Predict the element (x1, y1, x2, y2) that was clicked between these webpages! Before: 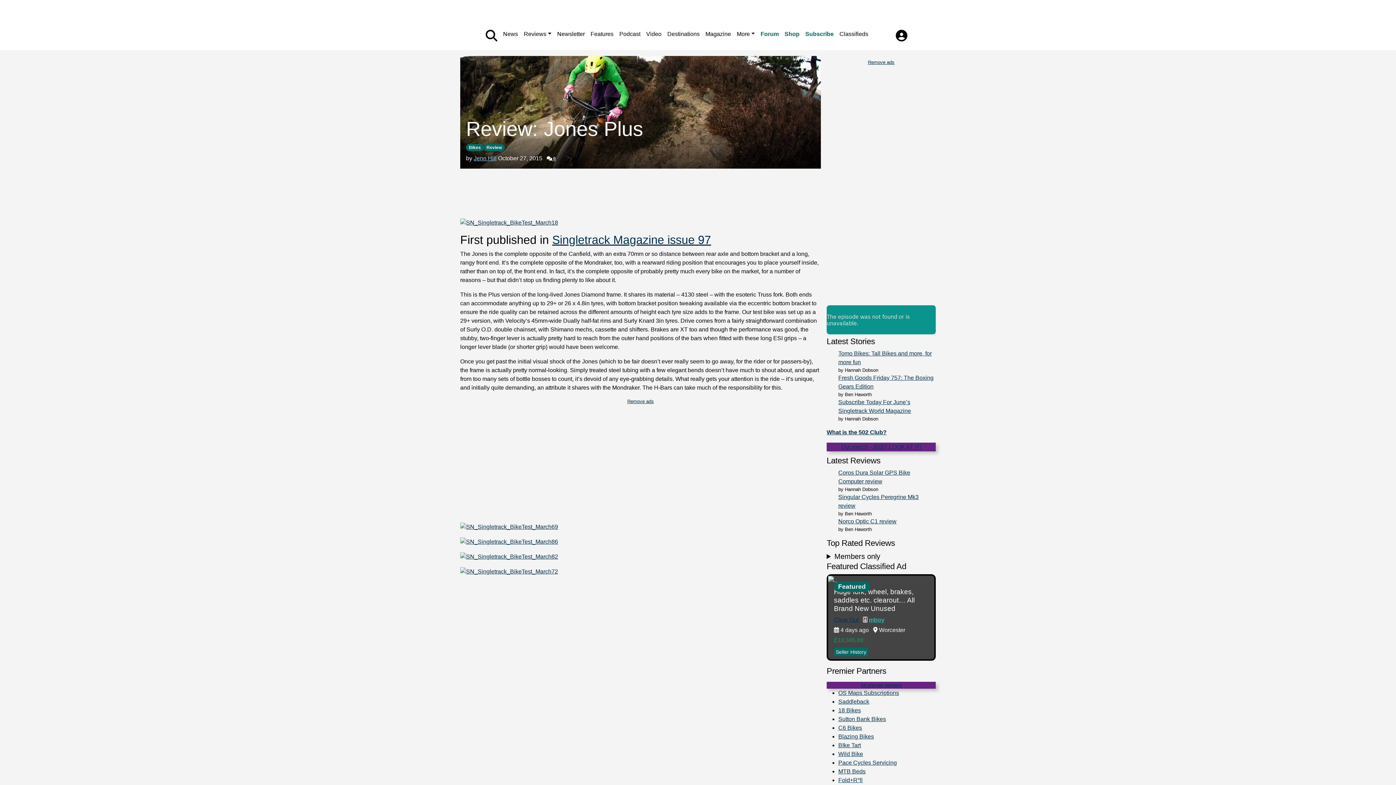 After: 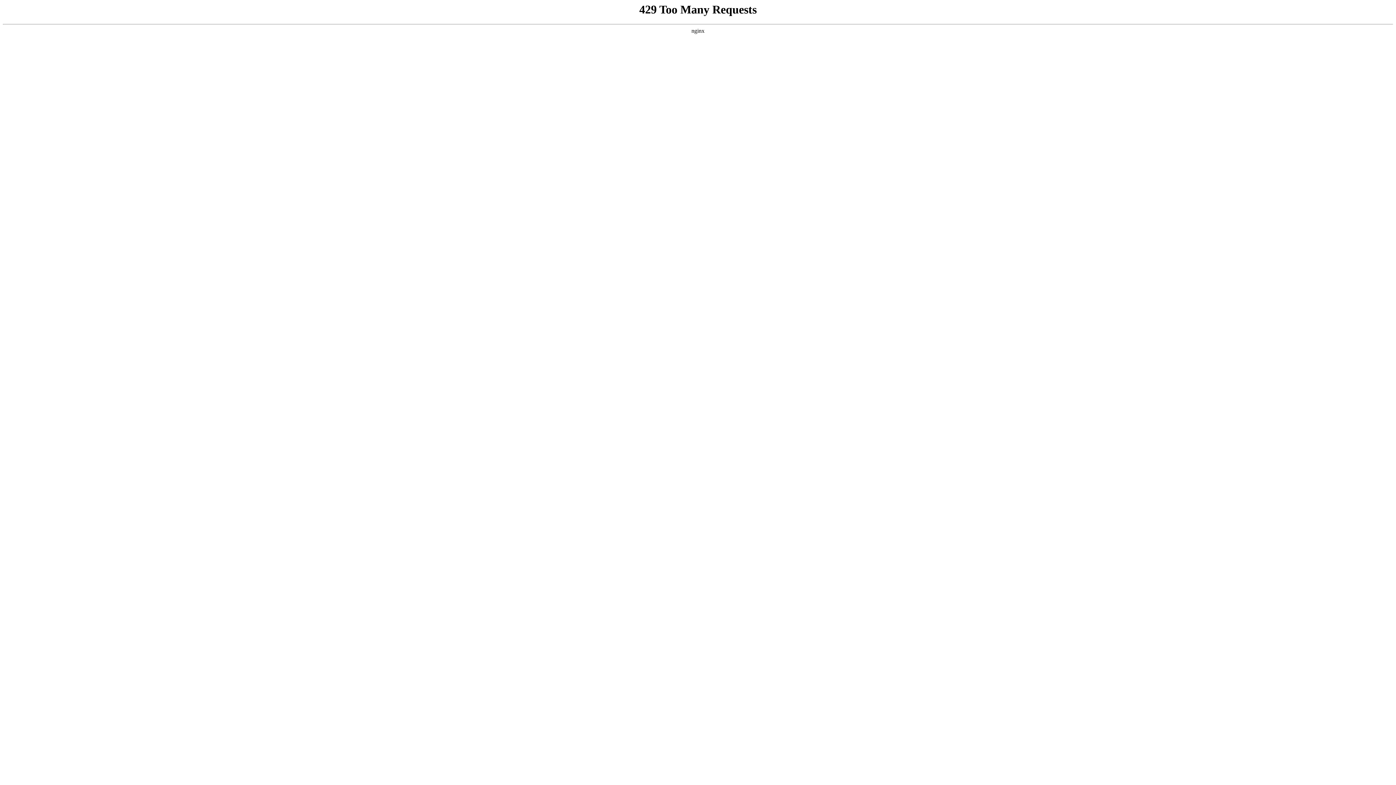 Action: bbox: (552, 233, 711, 246) label: Singletrack Magazine issue 97